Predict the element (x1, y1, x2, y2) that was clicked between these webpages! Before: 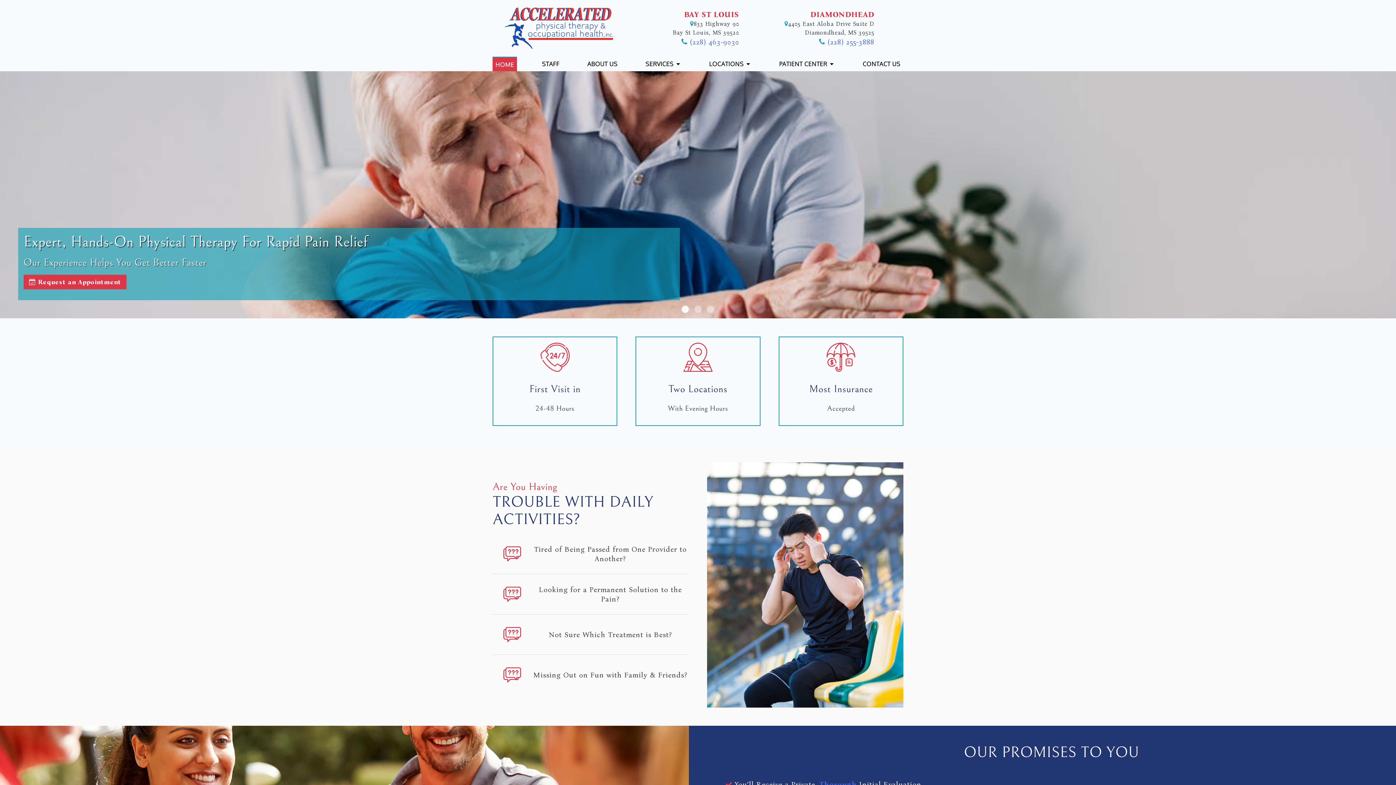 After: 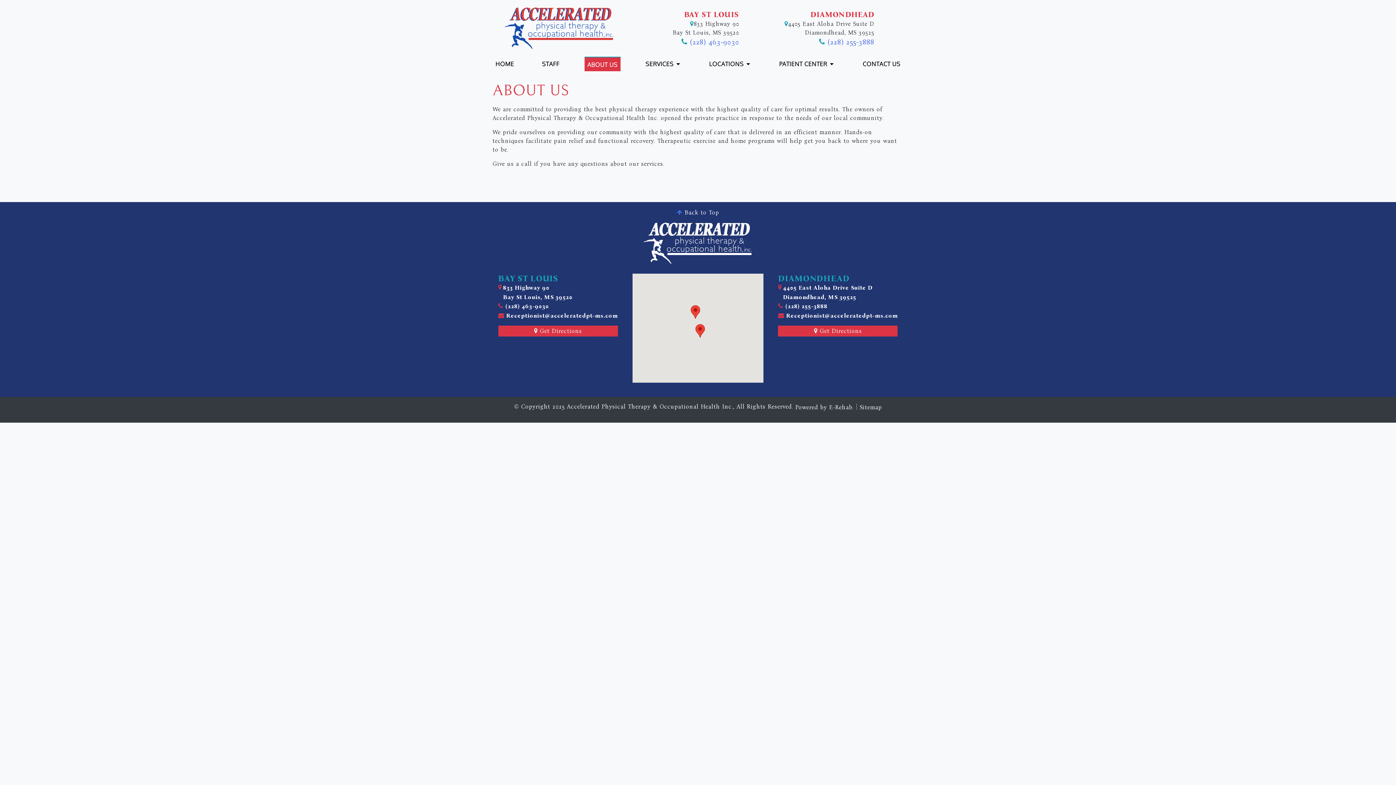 Action: bbox: (584, 56, 620, 71) label: ABOUT US